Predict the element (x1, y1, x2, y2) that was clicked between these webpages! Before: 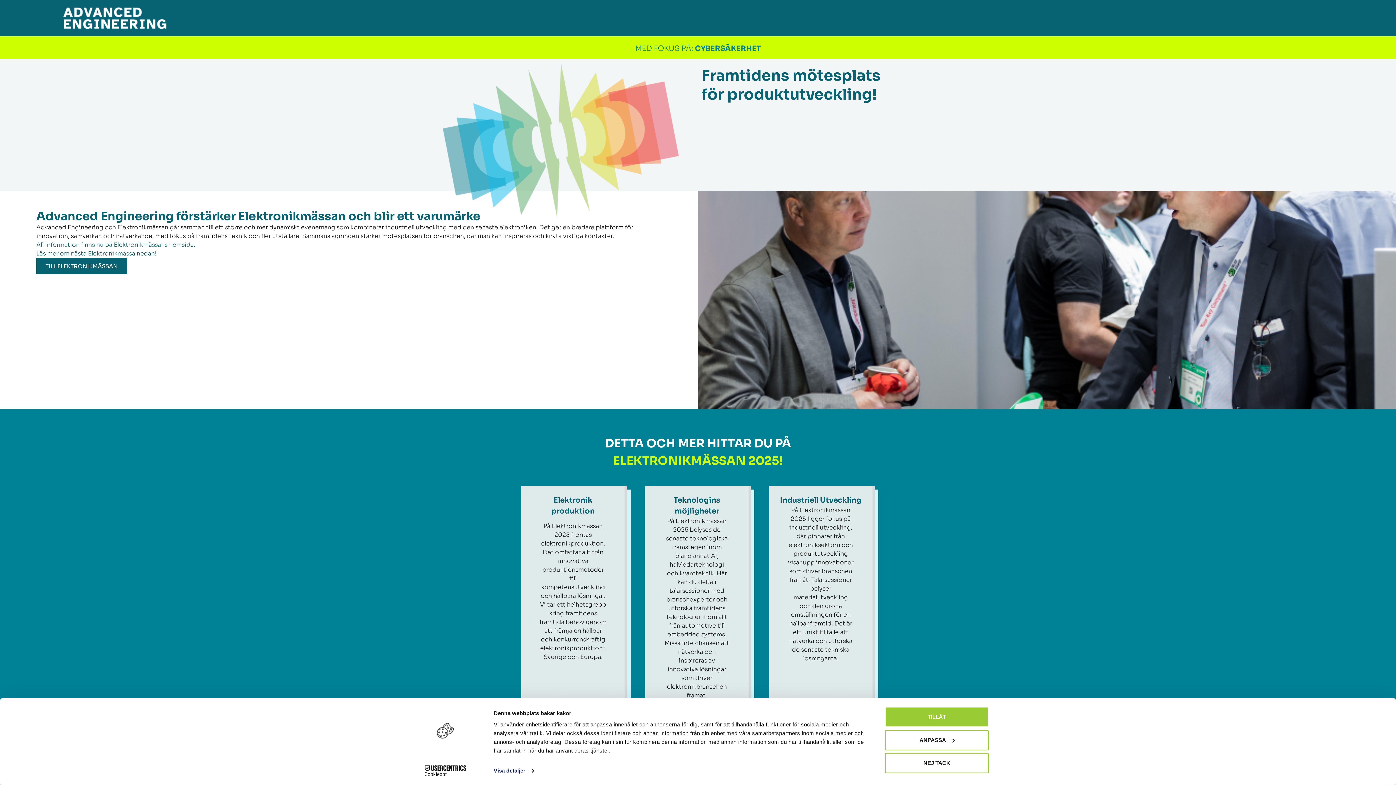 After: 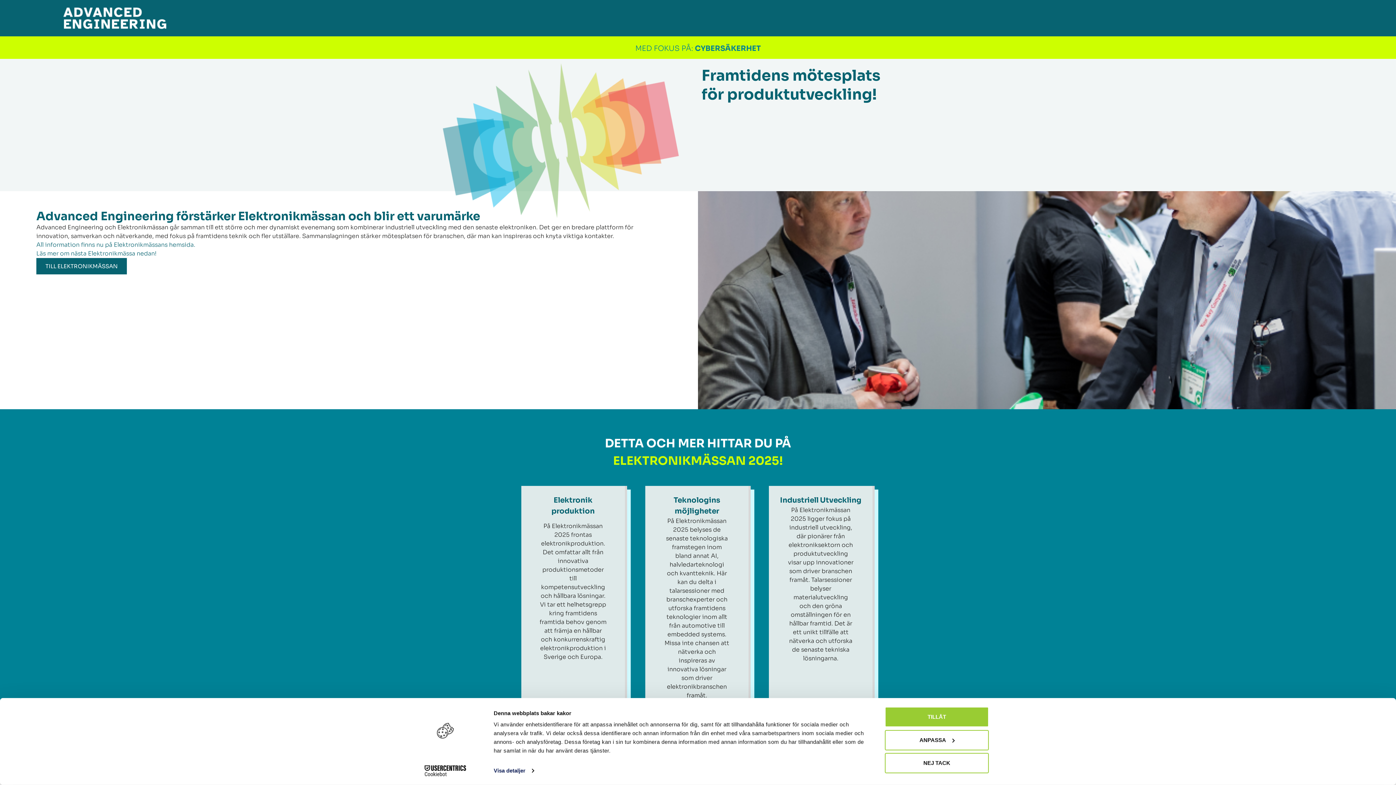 Action: label: Cookiebot - opens in a new window bbox: (413, 765, 477, 776)